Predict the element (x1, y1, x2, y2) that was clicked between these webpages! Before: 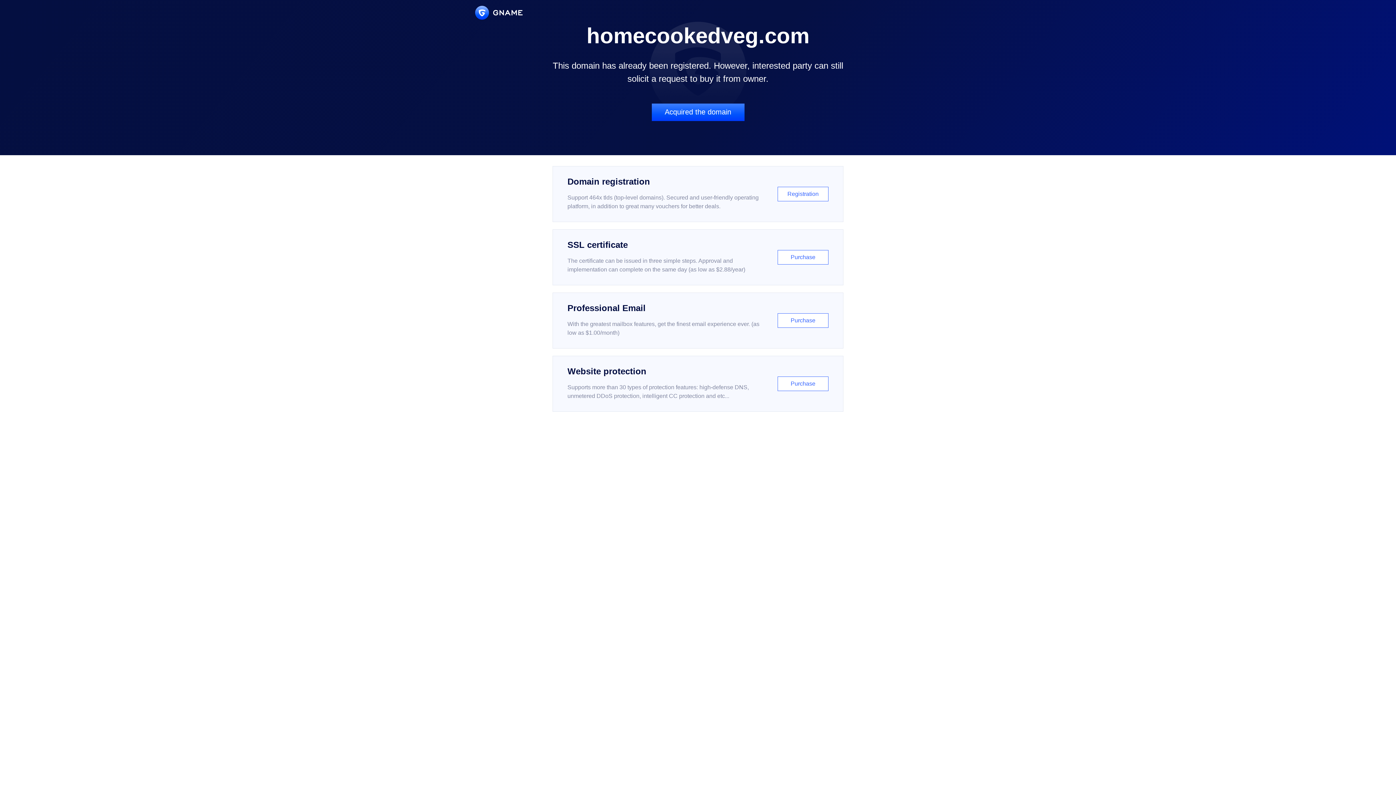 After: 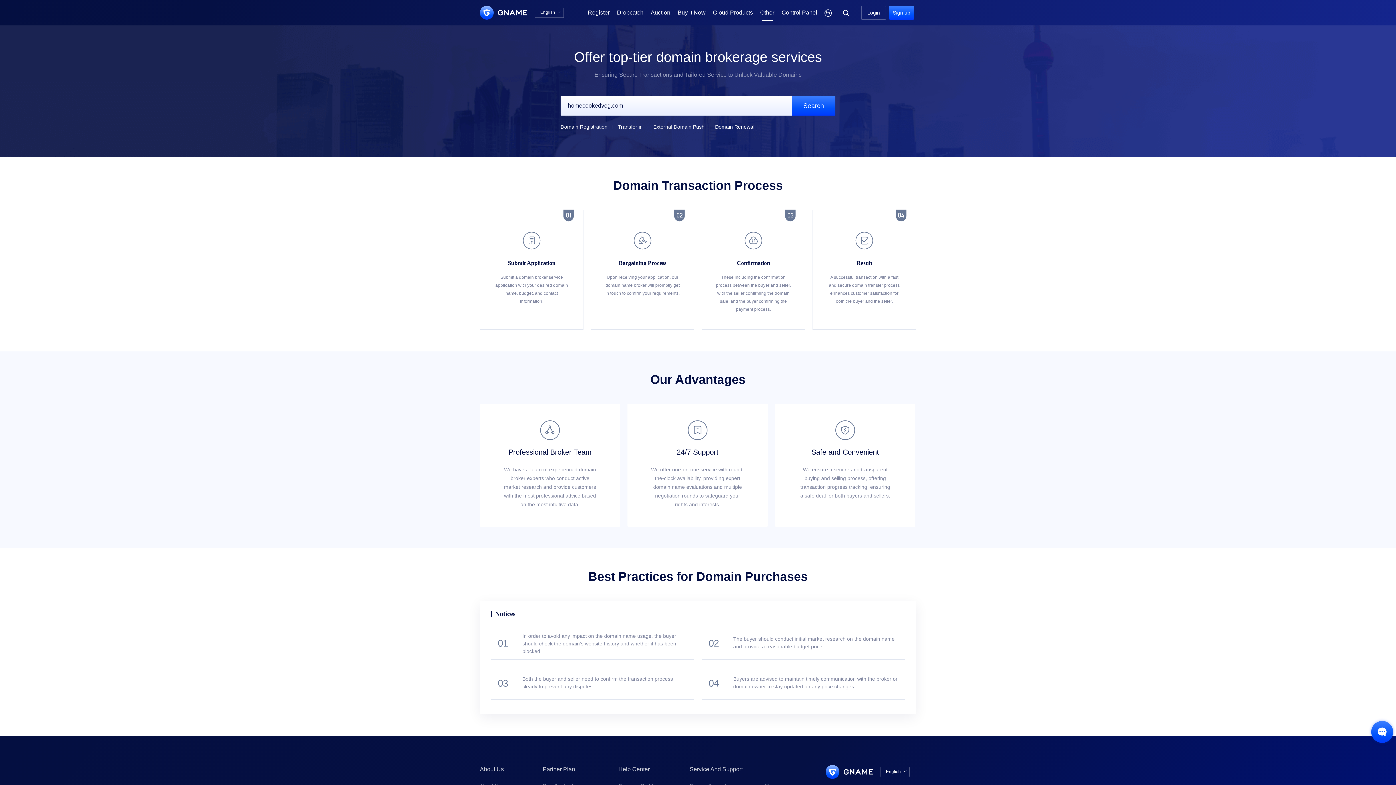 Action: bbox: (651, 103, 744, 121) label: Acquired the domain